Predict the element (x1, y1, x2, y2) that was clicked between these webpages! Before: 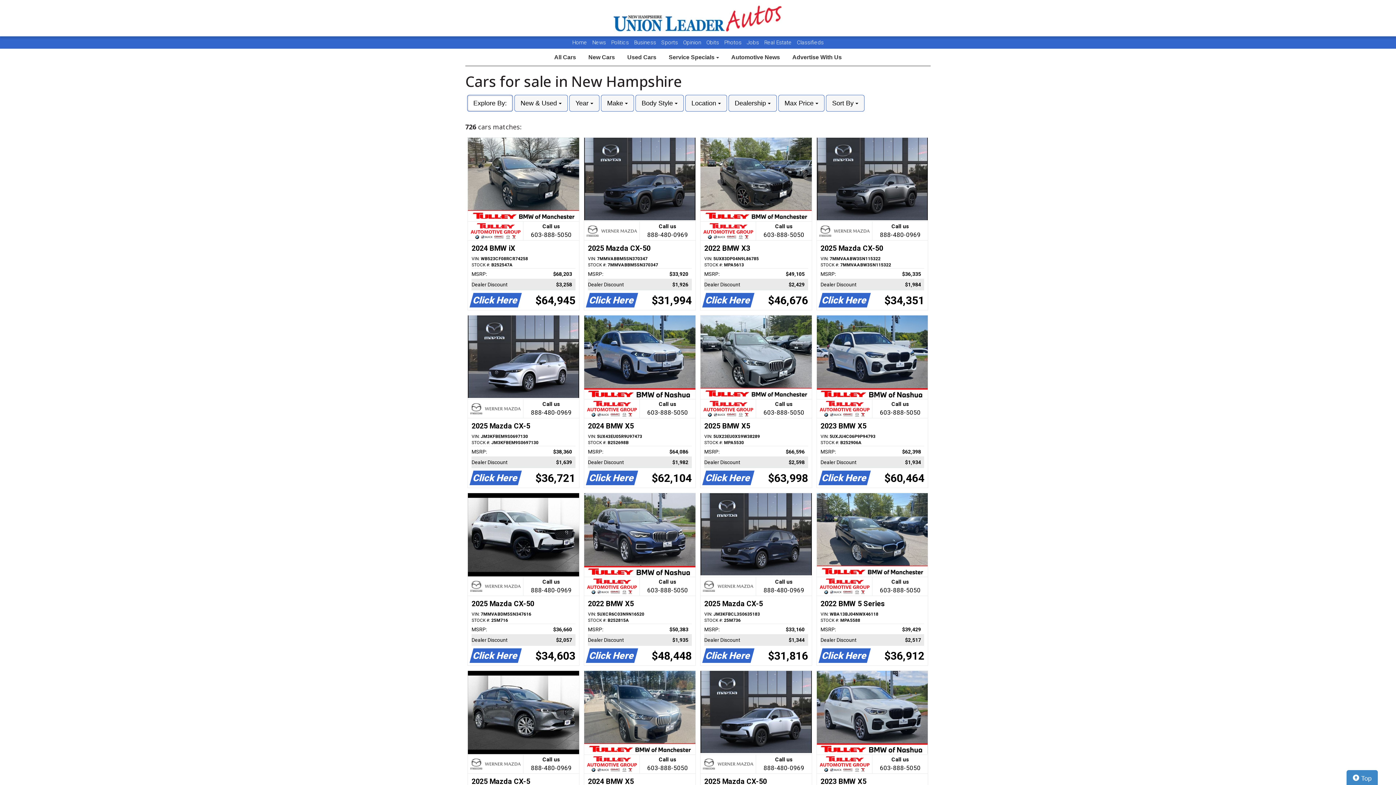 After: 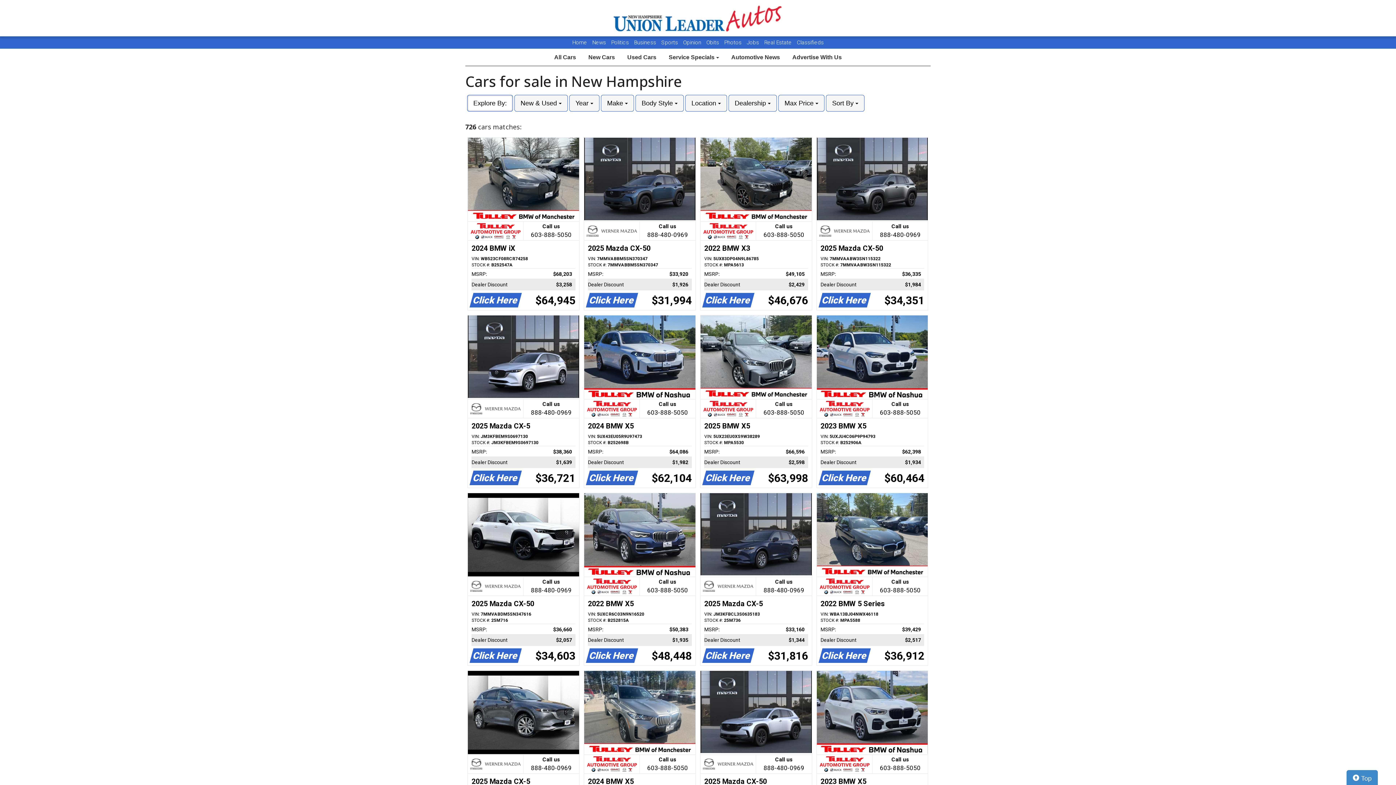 Action: label: Real Estate  bbox: (764, 39, 793, 45)